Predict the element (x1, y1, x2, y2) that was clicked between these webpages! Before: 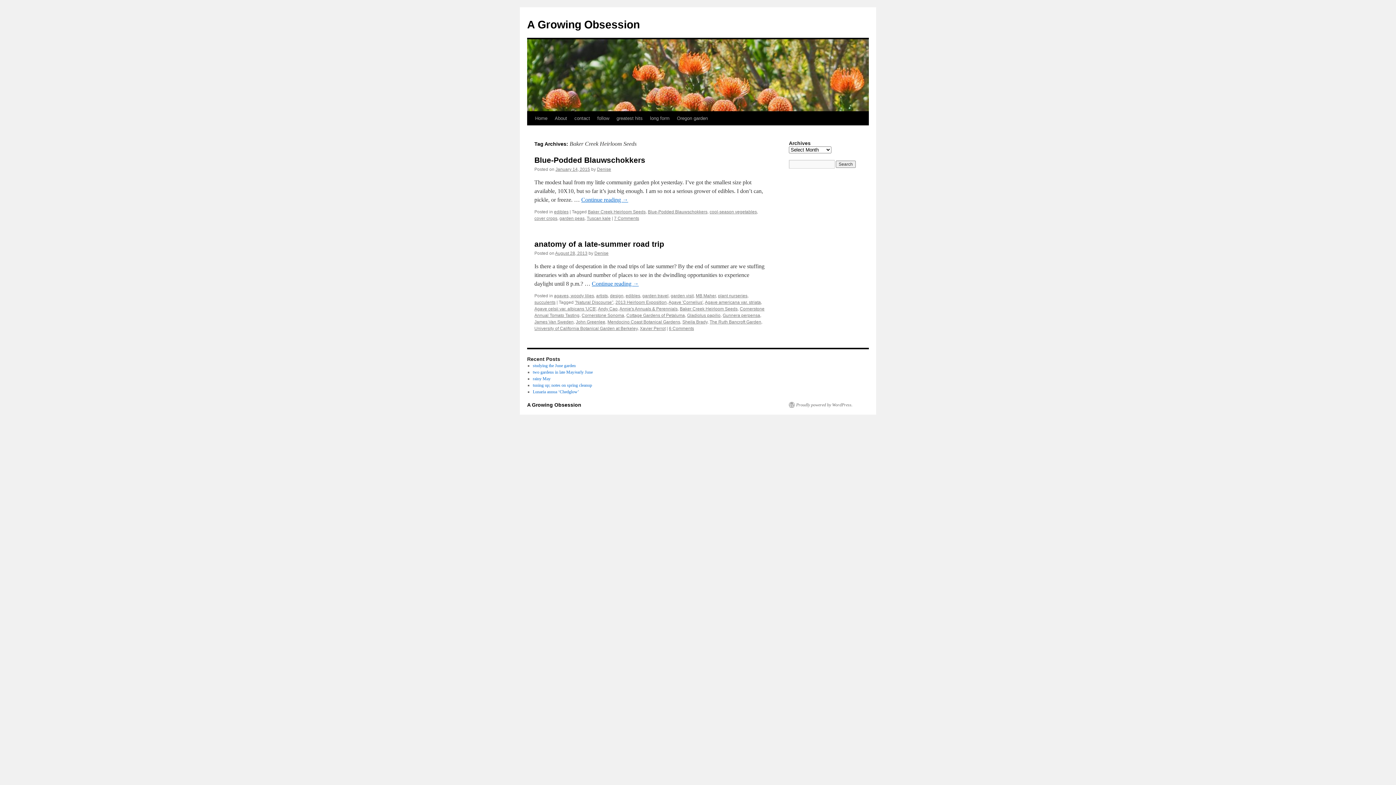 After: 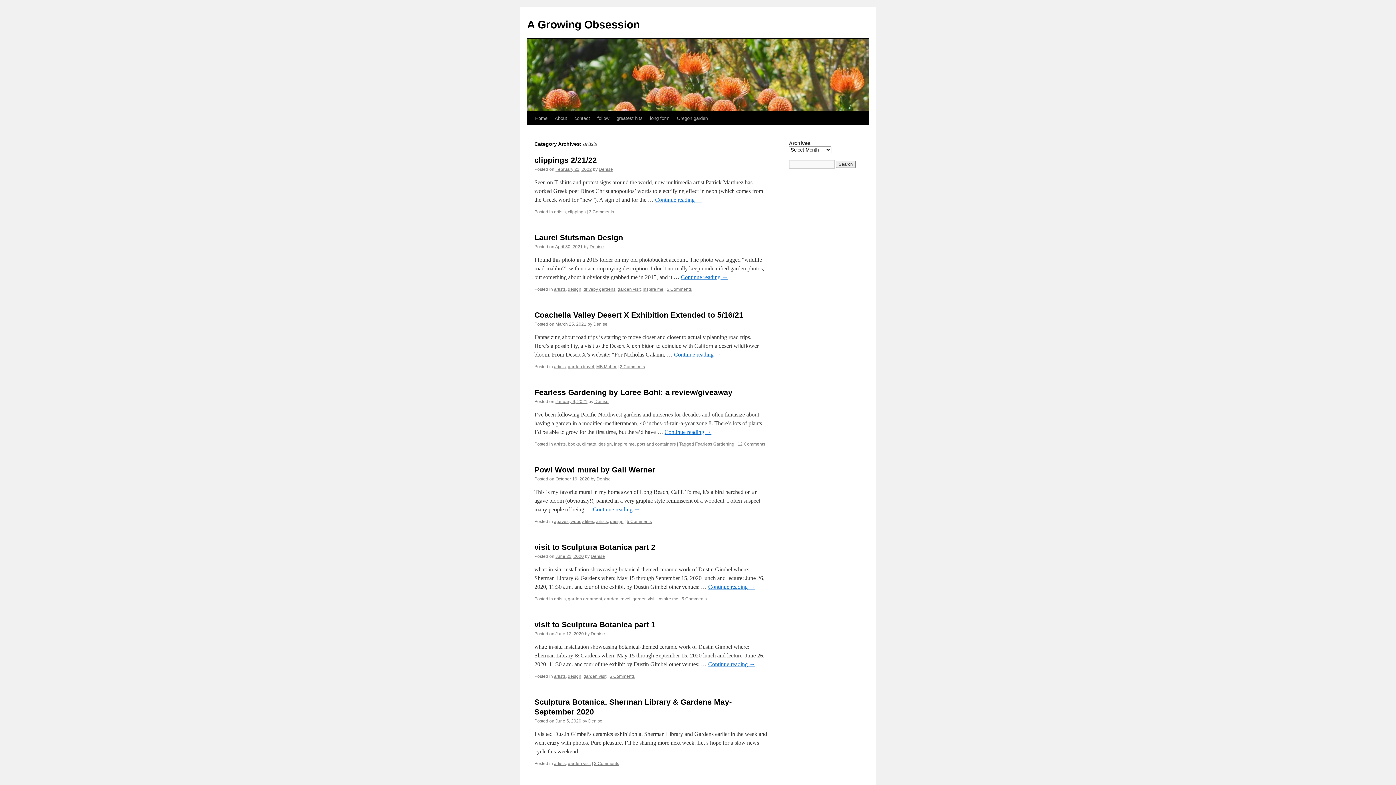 Action: label: artists bbox: (596, 293, 608, 298)